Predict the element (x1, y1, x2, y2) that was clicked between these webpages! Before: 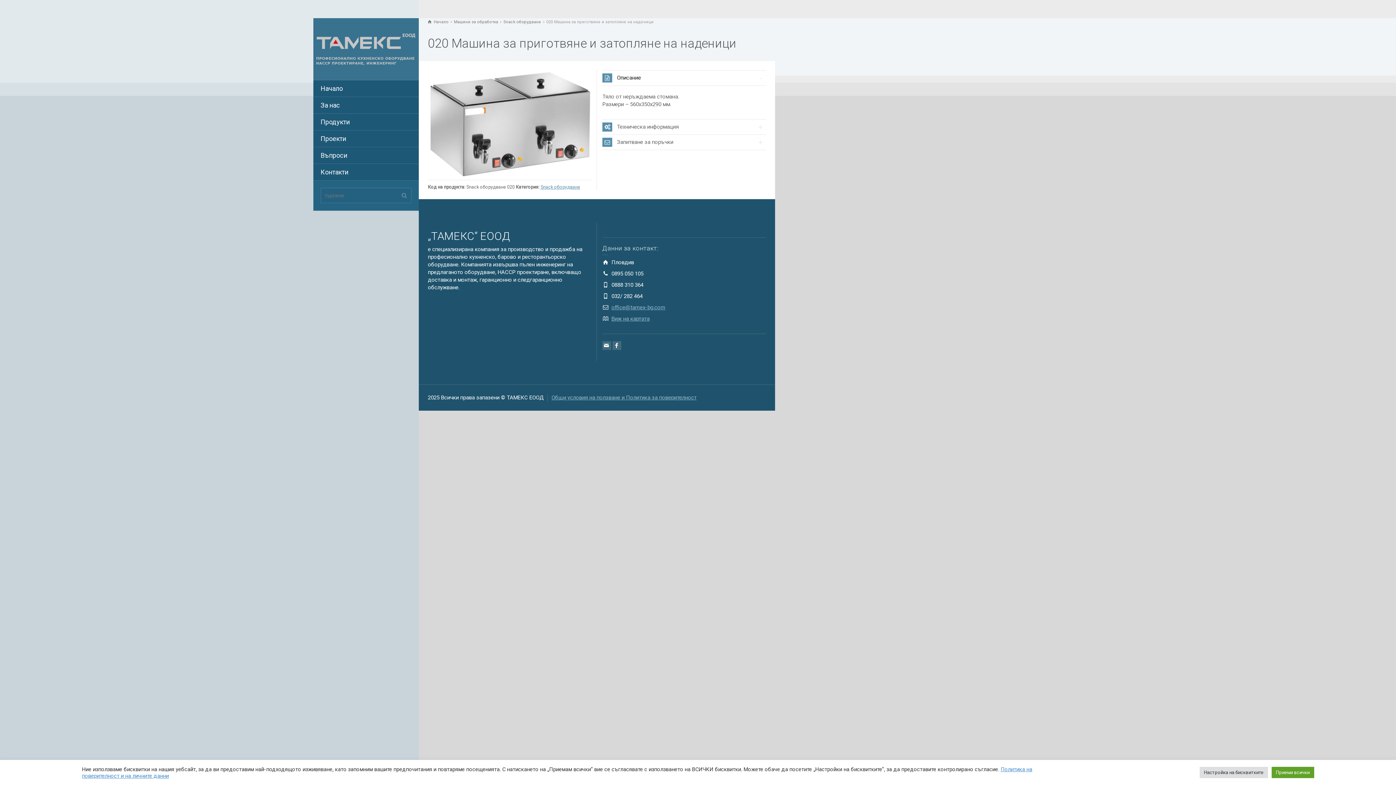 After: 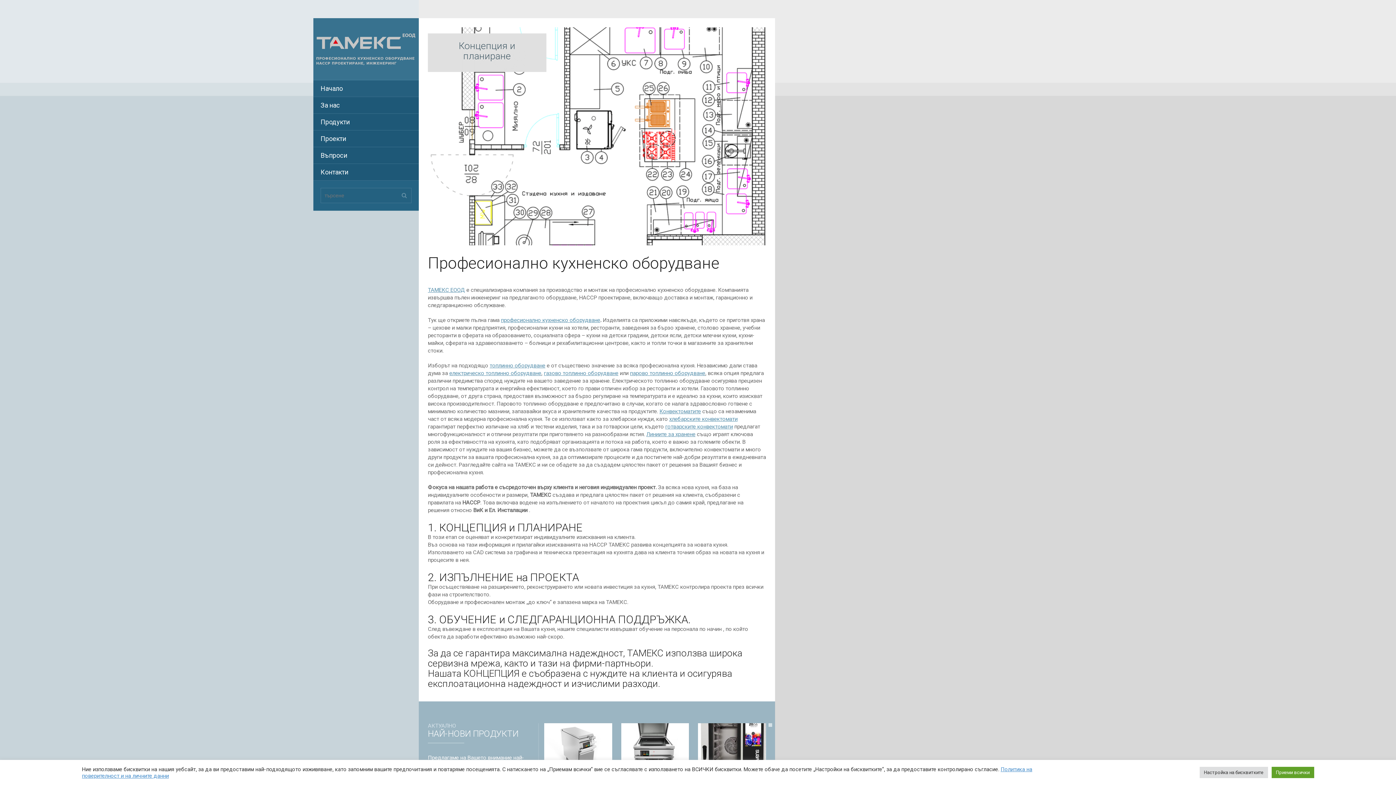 Action: label: Начало bbox: (428, 19, 448, 24)